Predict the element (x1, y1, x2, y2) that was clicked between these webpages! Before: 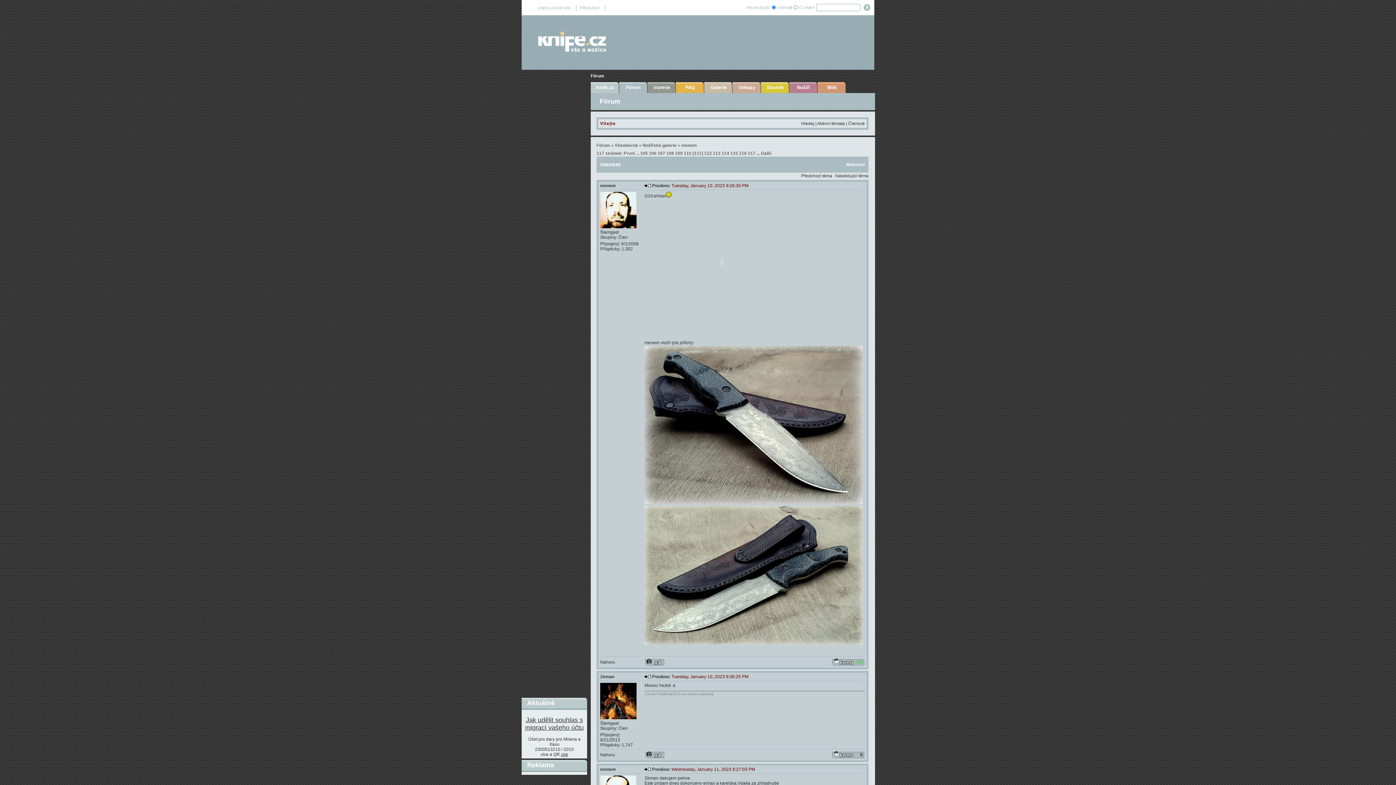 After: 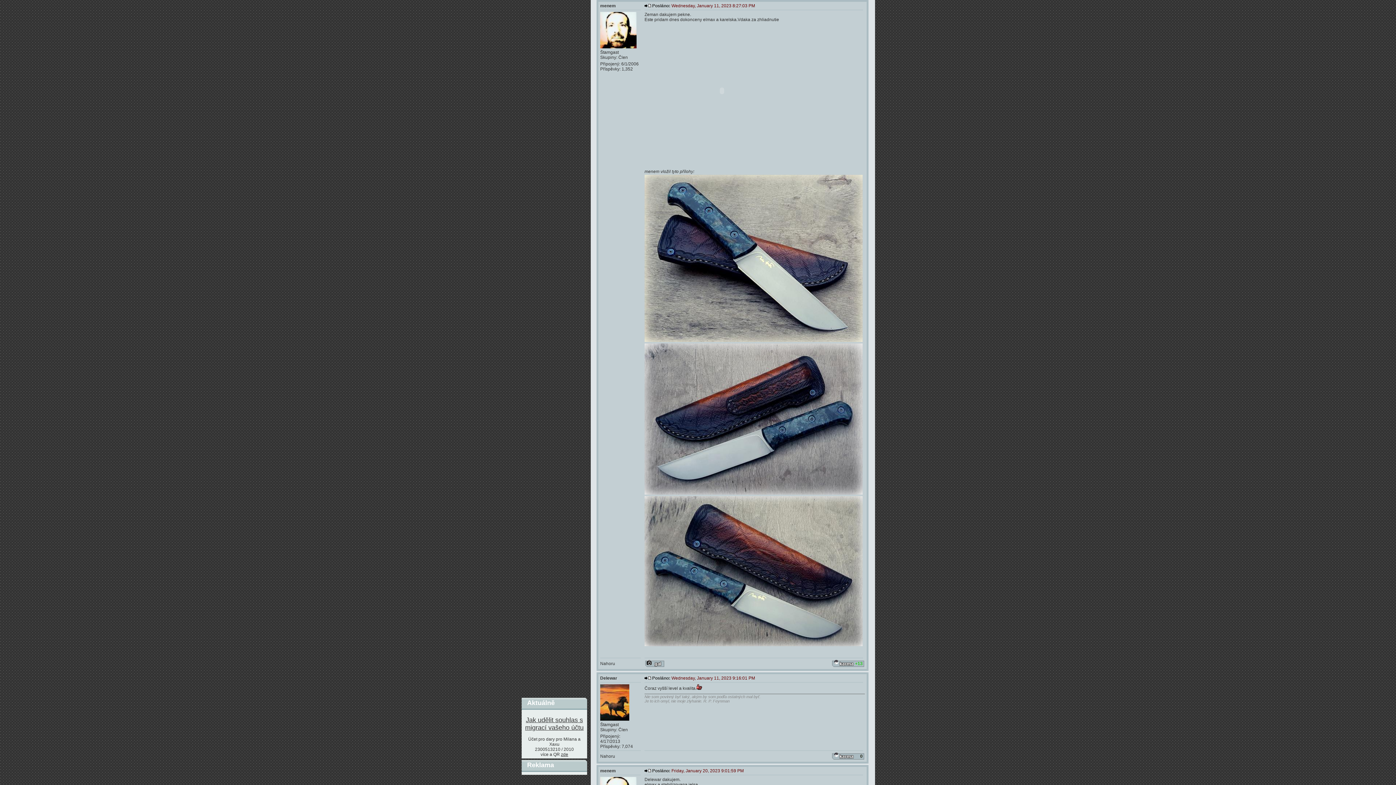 Action: bbox: (644, 767, 651, 772)